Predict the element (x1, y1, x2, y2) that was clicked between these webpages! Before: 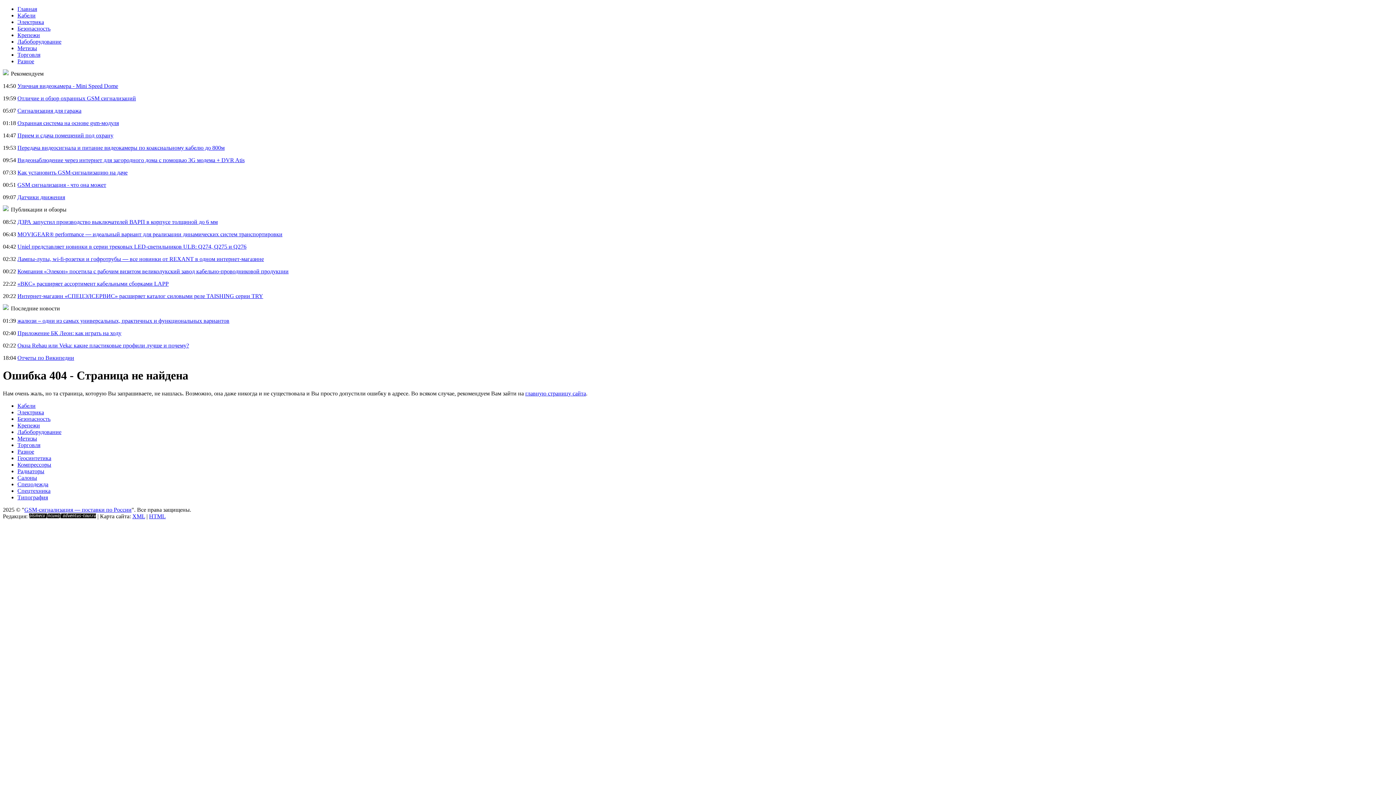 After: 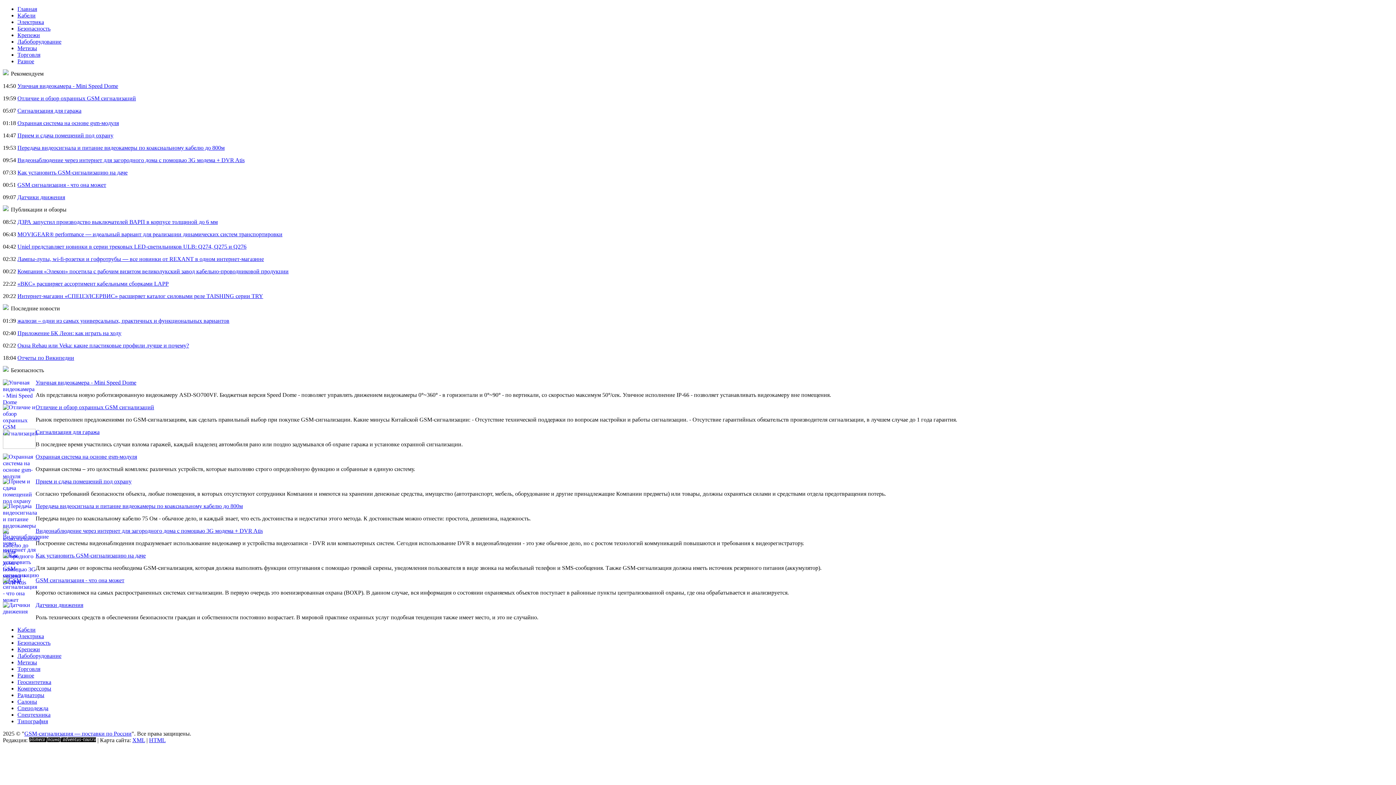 Action: label: Безопасность bbox: (17, 25, 50, 31)